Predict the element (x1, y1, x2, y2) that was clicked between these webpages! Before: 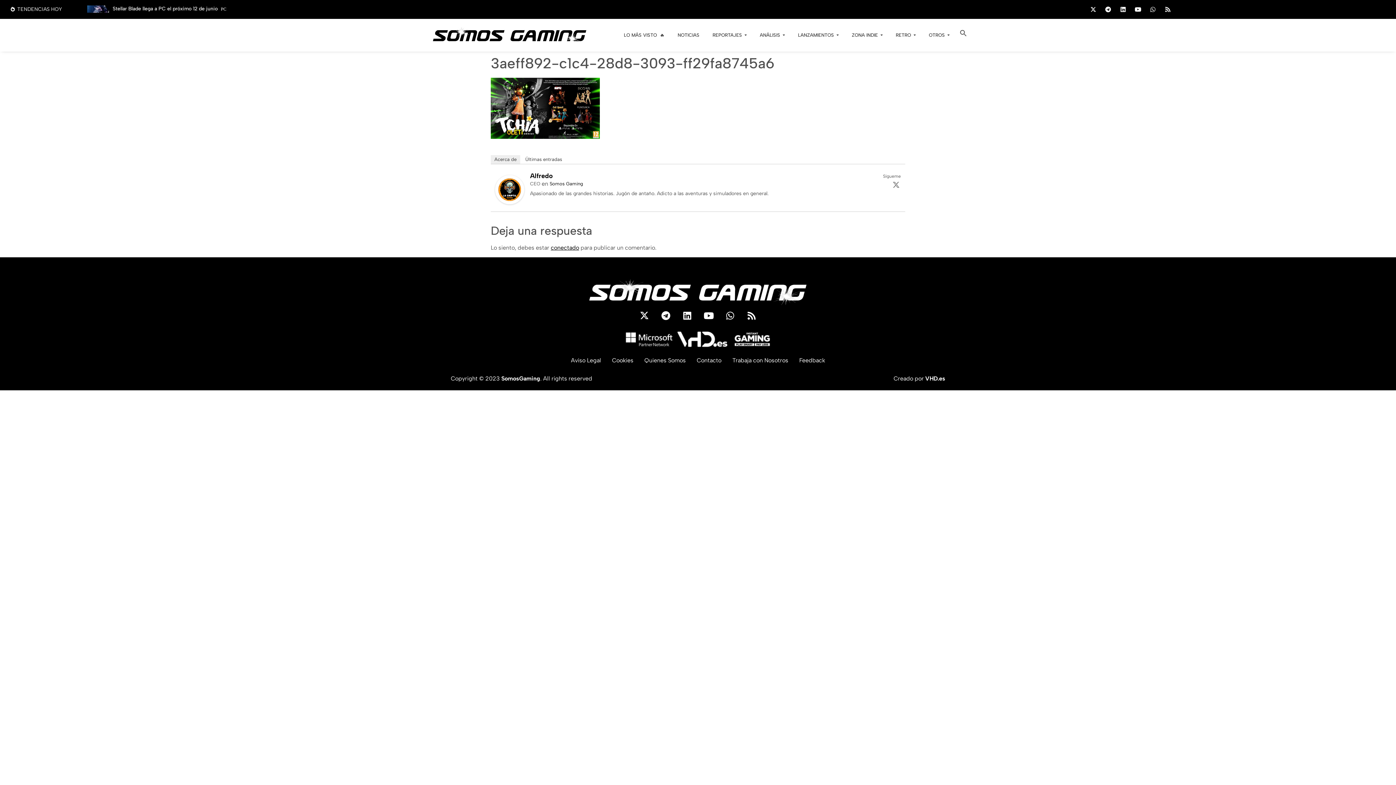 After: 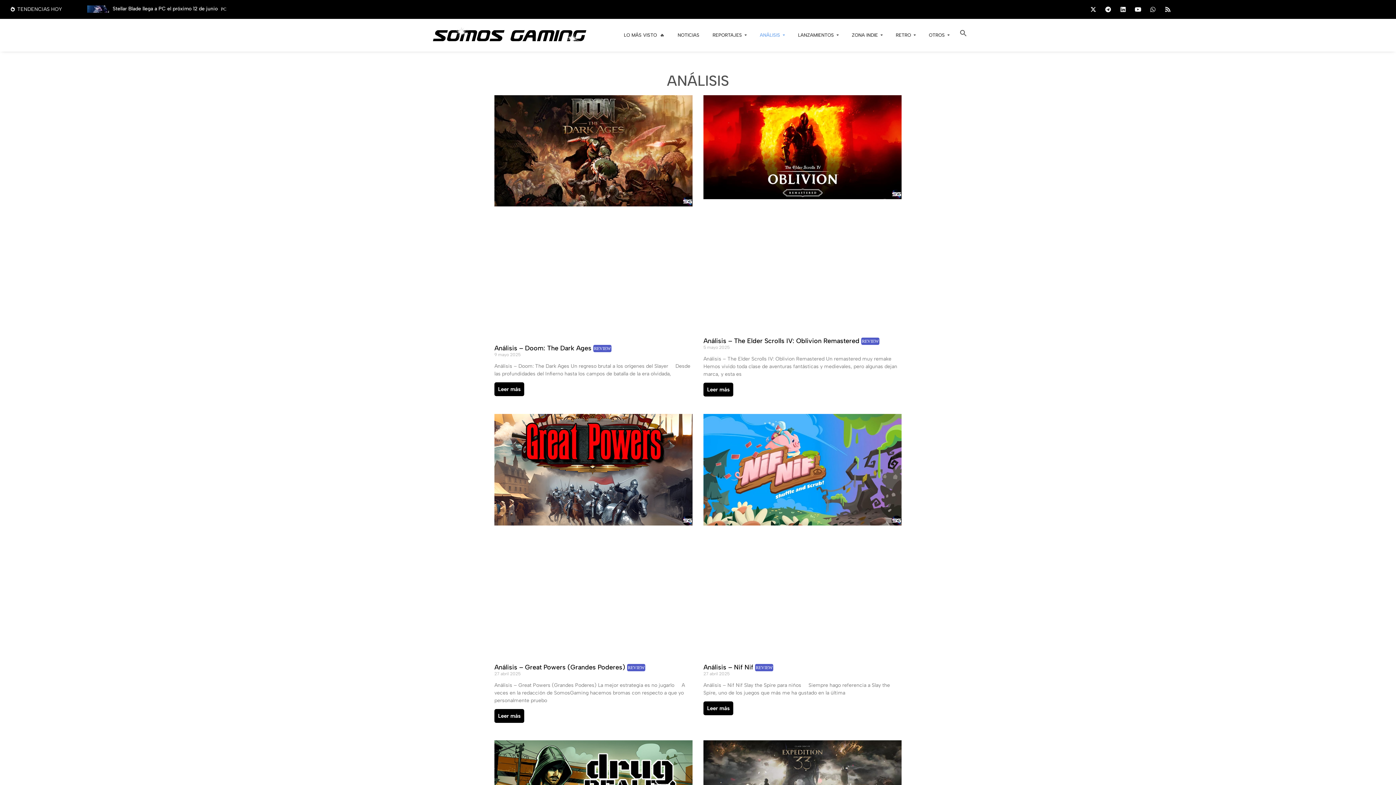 Action: label: ANÁLISIS bbox: (757, 20, 788, 50)